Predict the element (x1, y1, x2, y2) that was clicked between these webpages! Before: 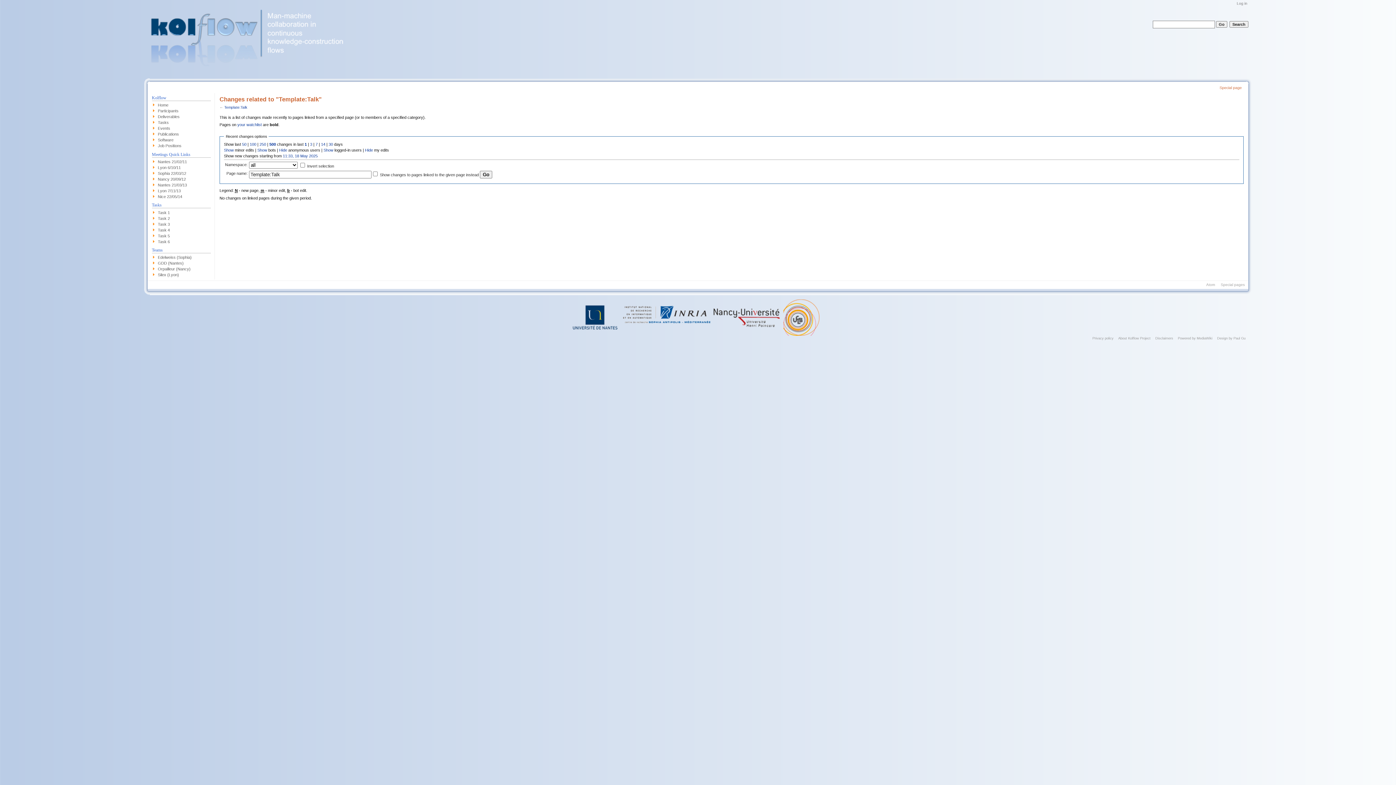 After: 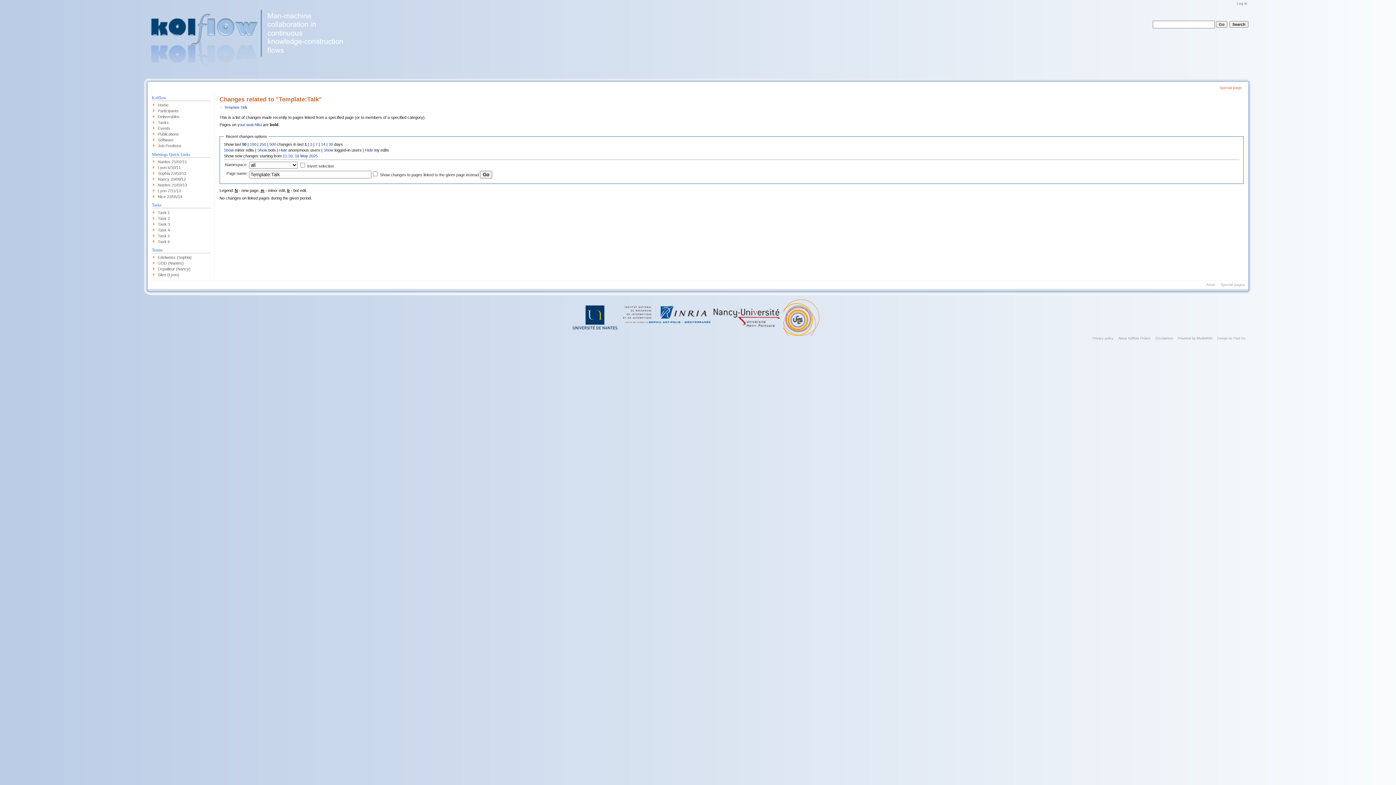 Action: label: 50 bbox: (242, 142, 246, 146)